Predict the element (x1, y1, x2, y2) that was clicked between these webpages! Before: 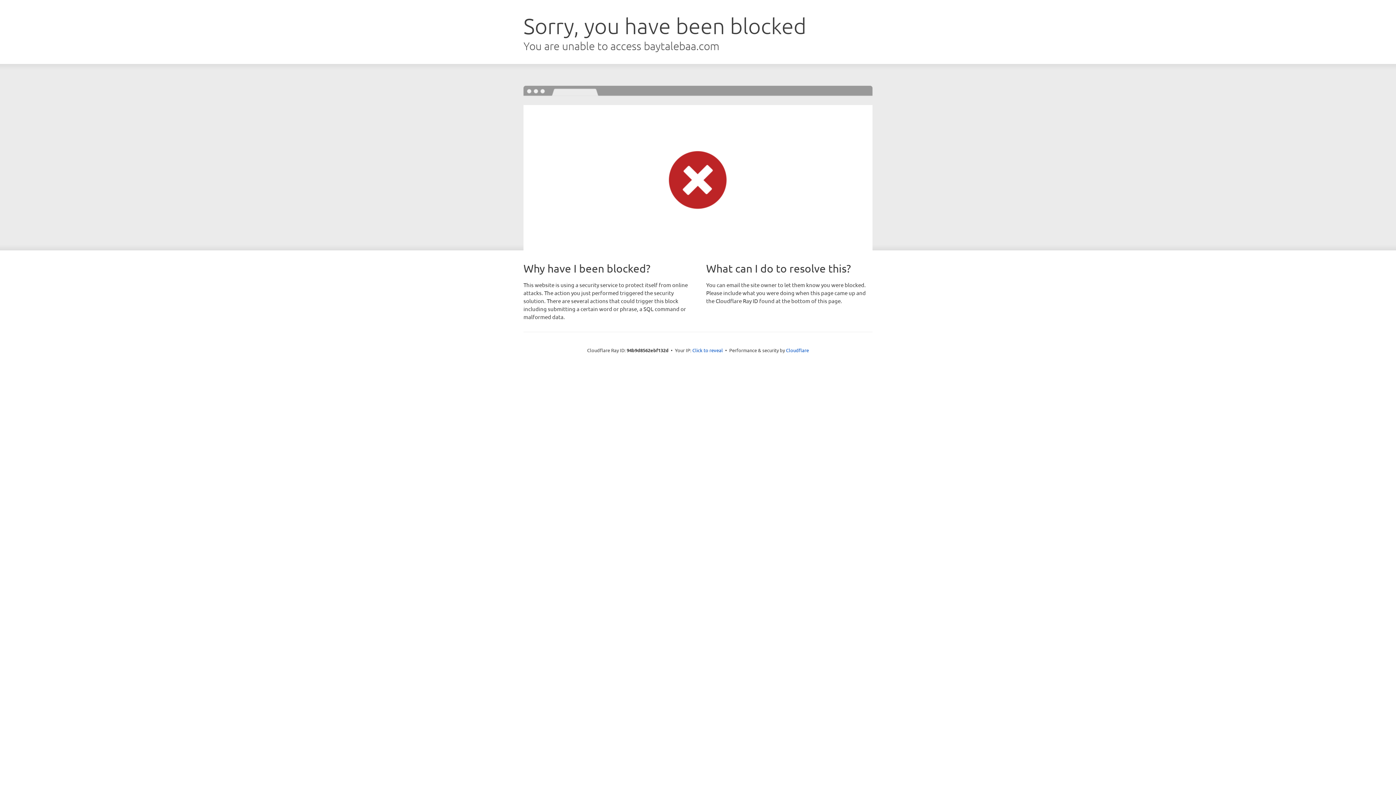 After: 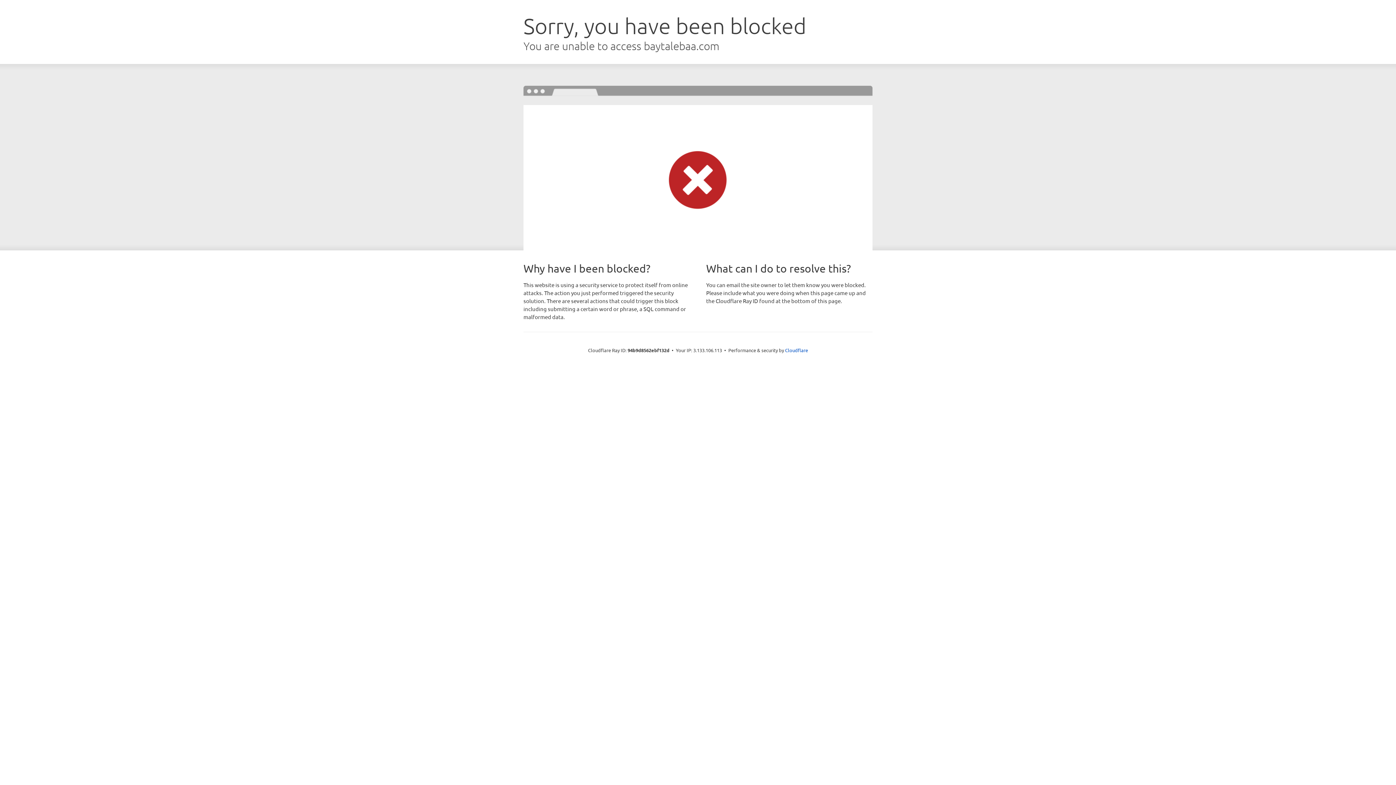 Action: bbox: (692, 346, 723, 353) label: Click to reveal